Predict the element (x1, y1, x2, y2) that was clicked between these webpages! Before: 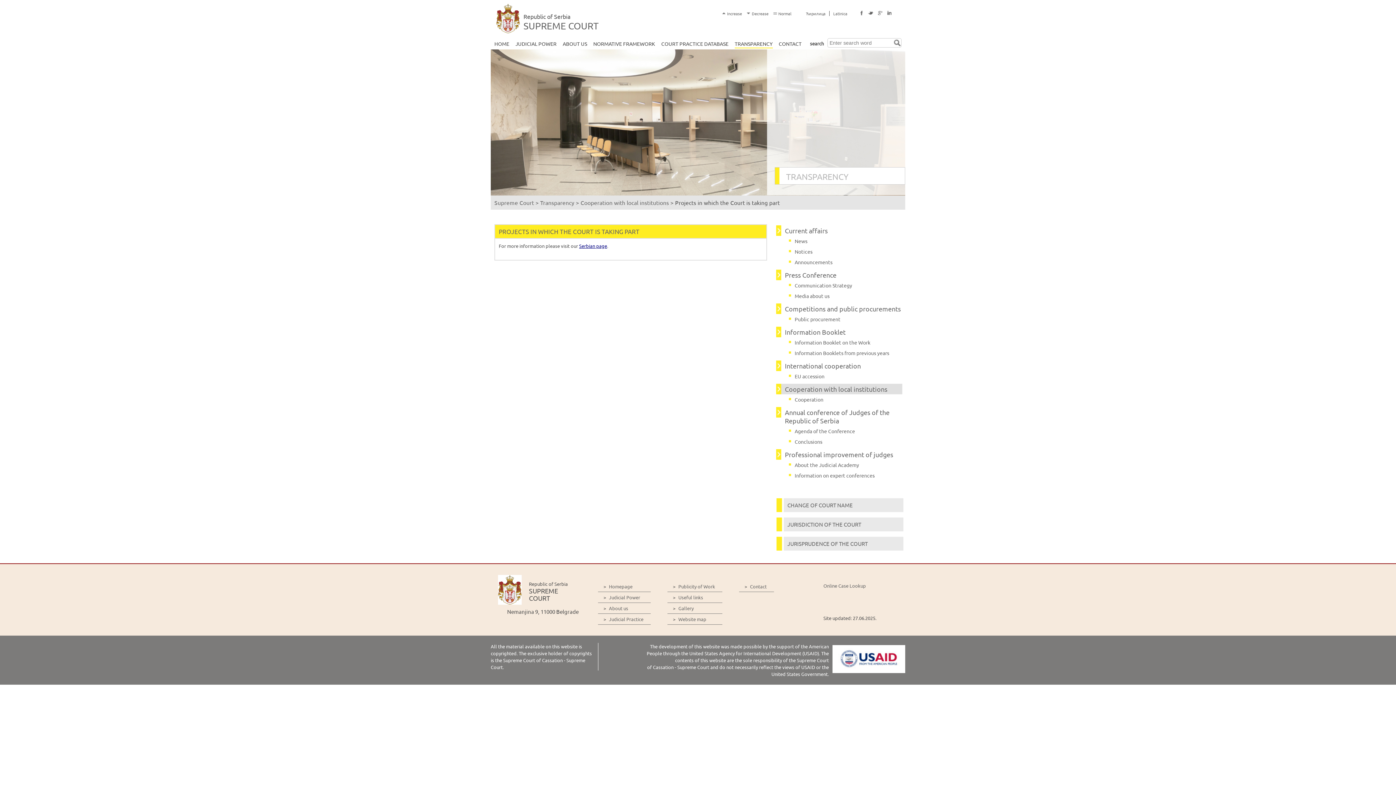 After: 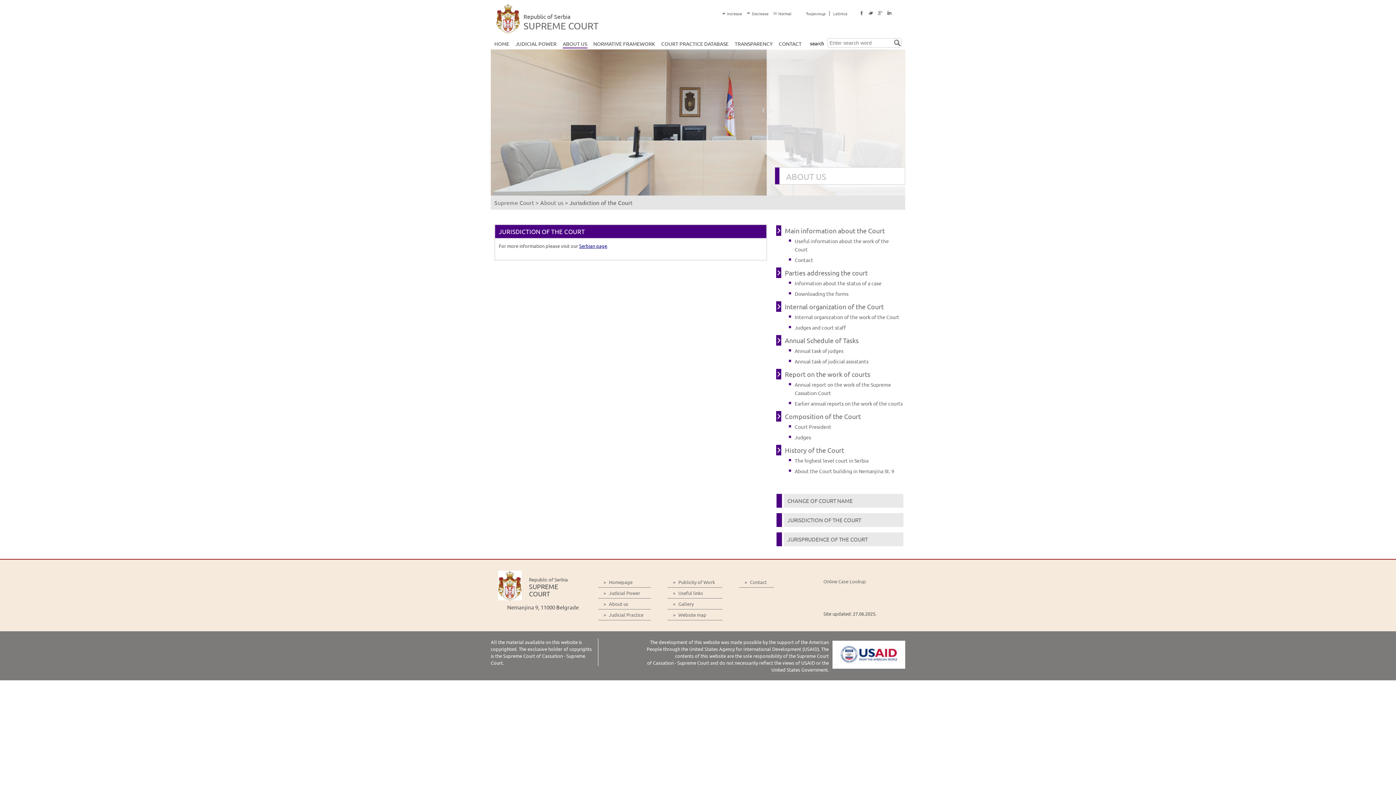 Action: bbox: (787, 521, 861, 527) label: JURISDICTION OF THE COURT